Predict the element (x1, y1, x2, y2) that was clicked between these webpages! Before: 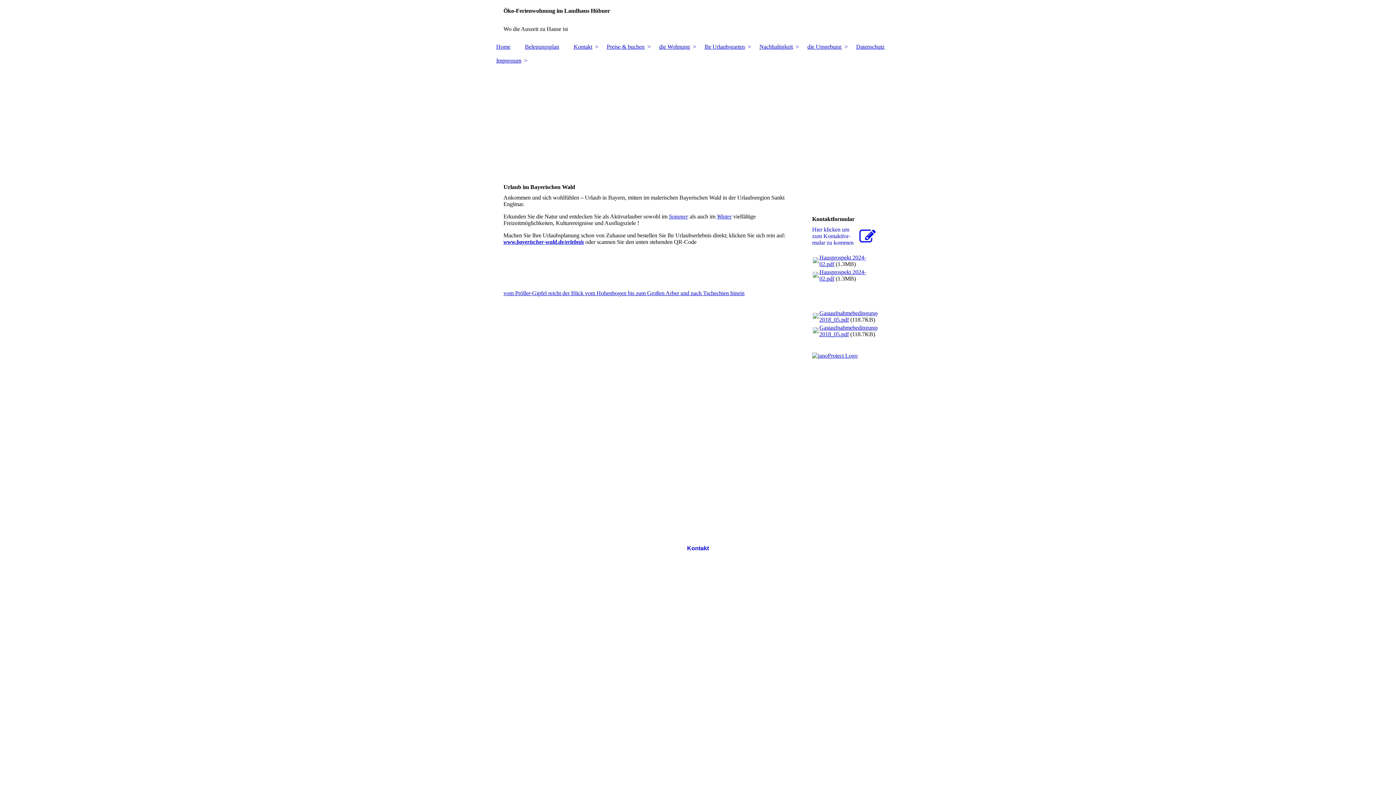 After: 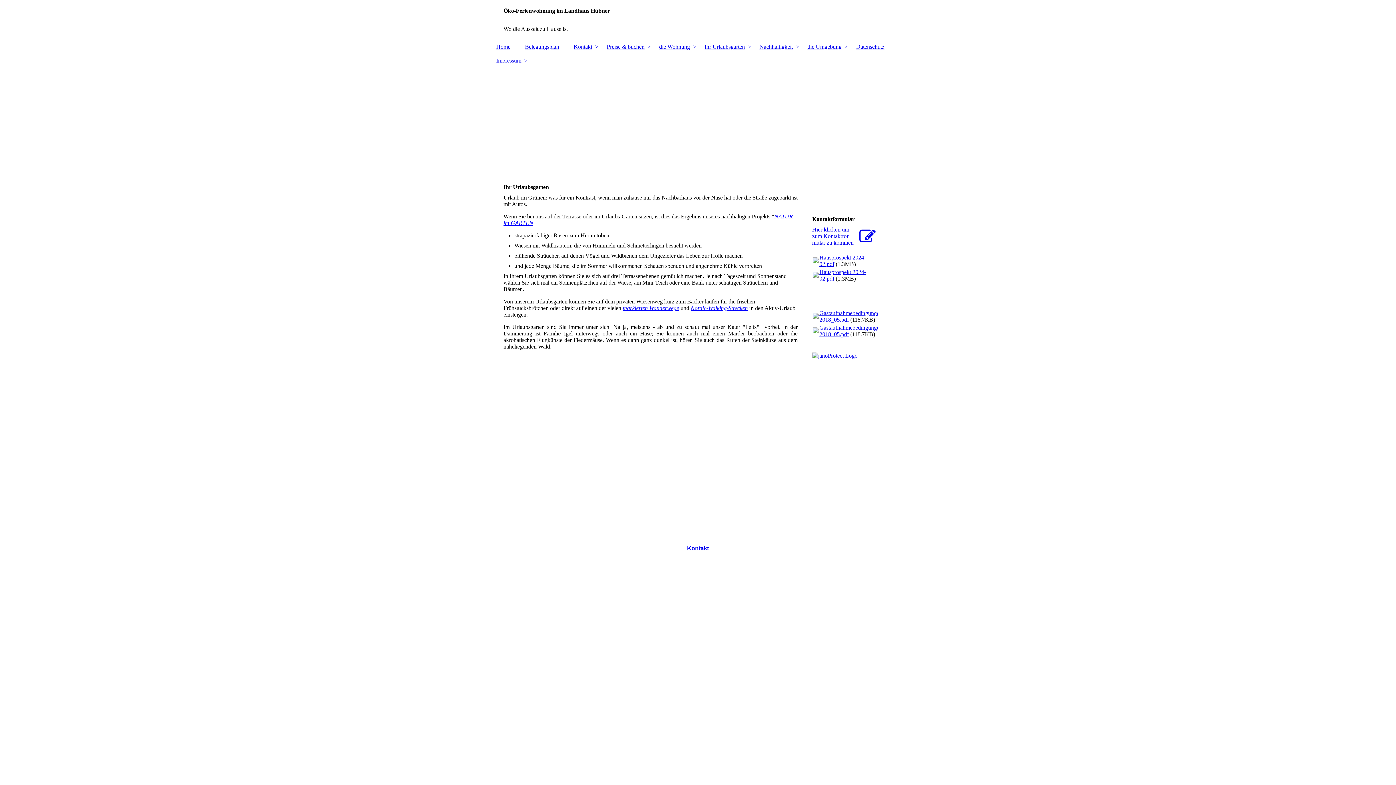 Action: label: Ihr Urlaubsgarten bbox: (697, 40, 752, 53)